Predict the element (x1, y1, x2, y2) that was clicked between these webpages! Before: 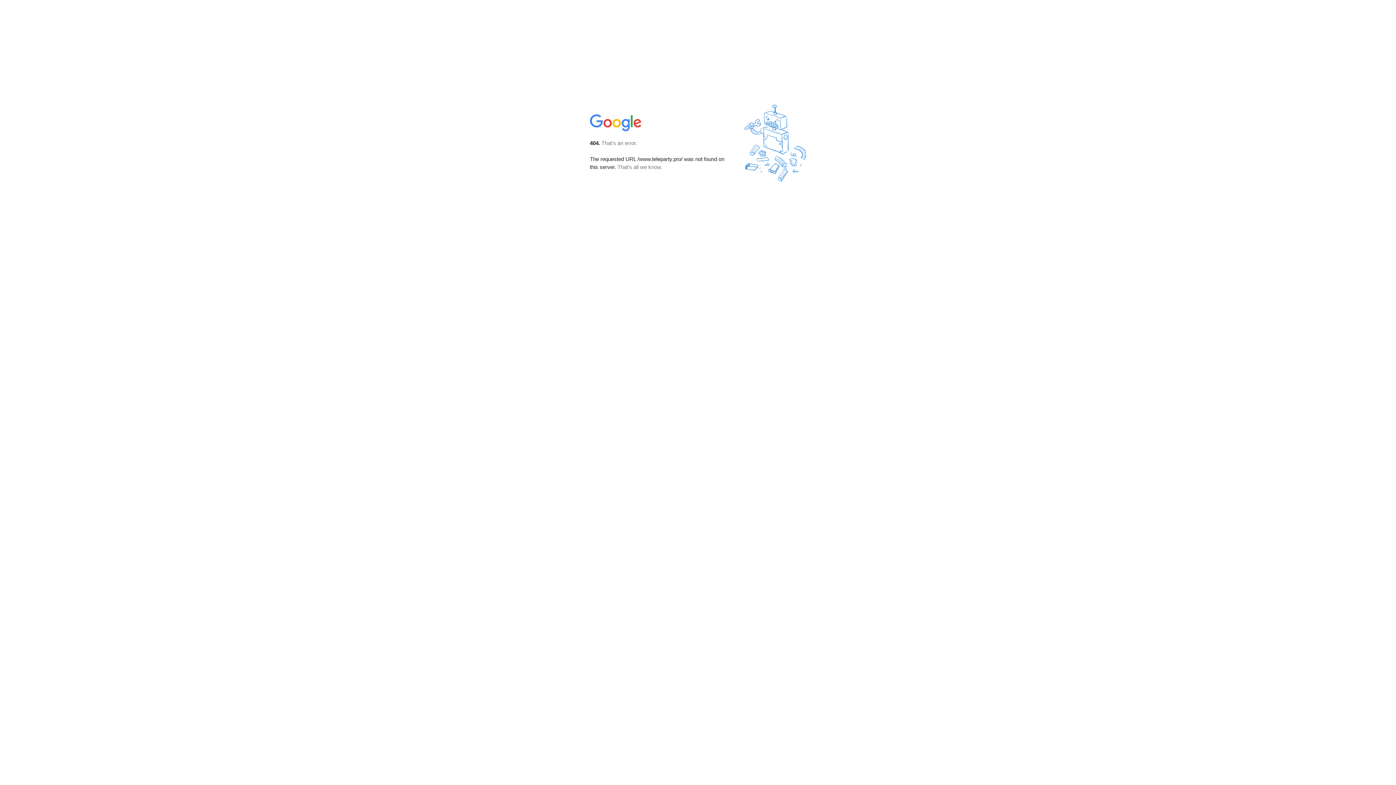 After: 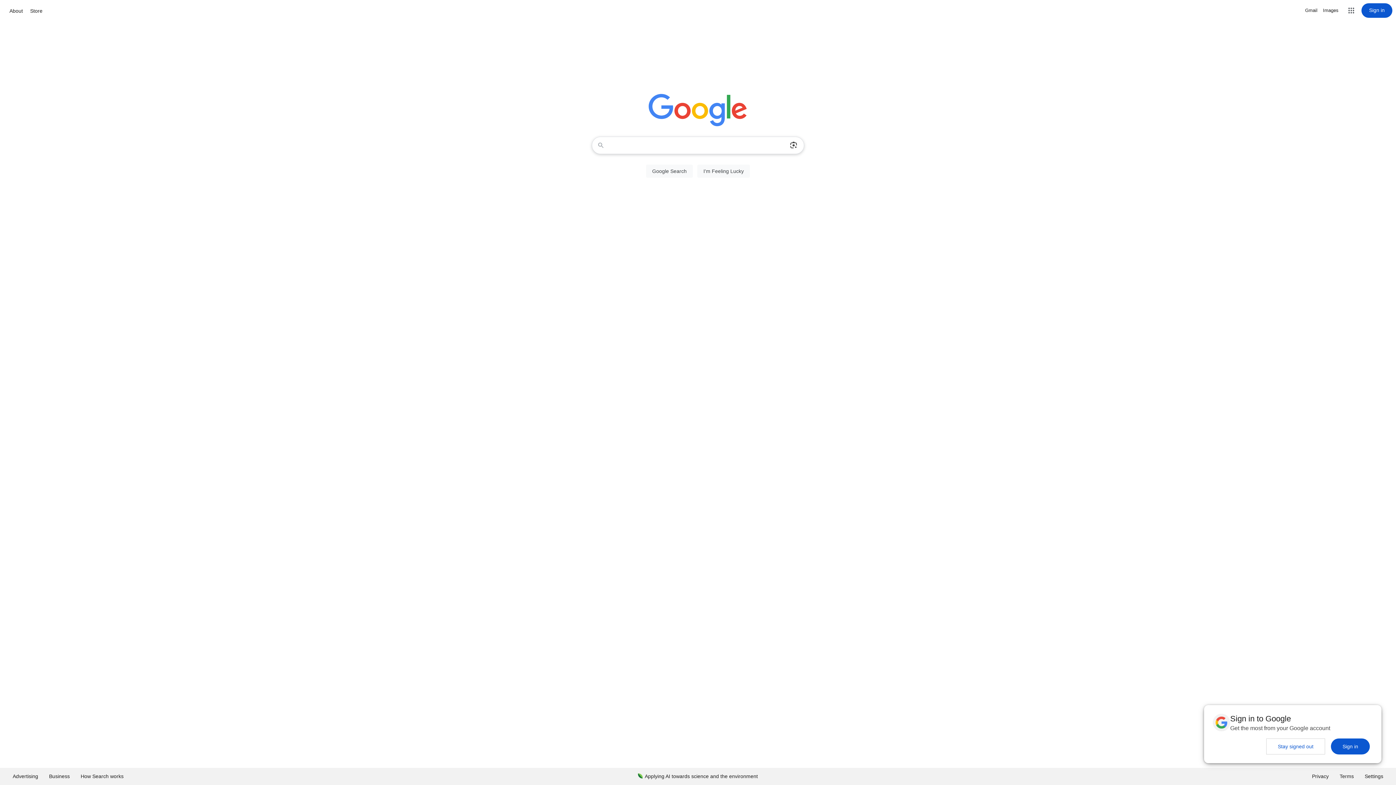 Action: bbox: (590, 127, 642, 134)